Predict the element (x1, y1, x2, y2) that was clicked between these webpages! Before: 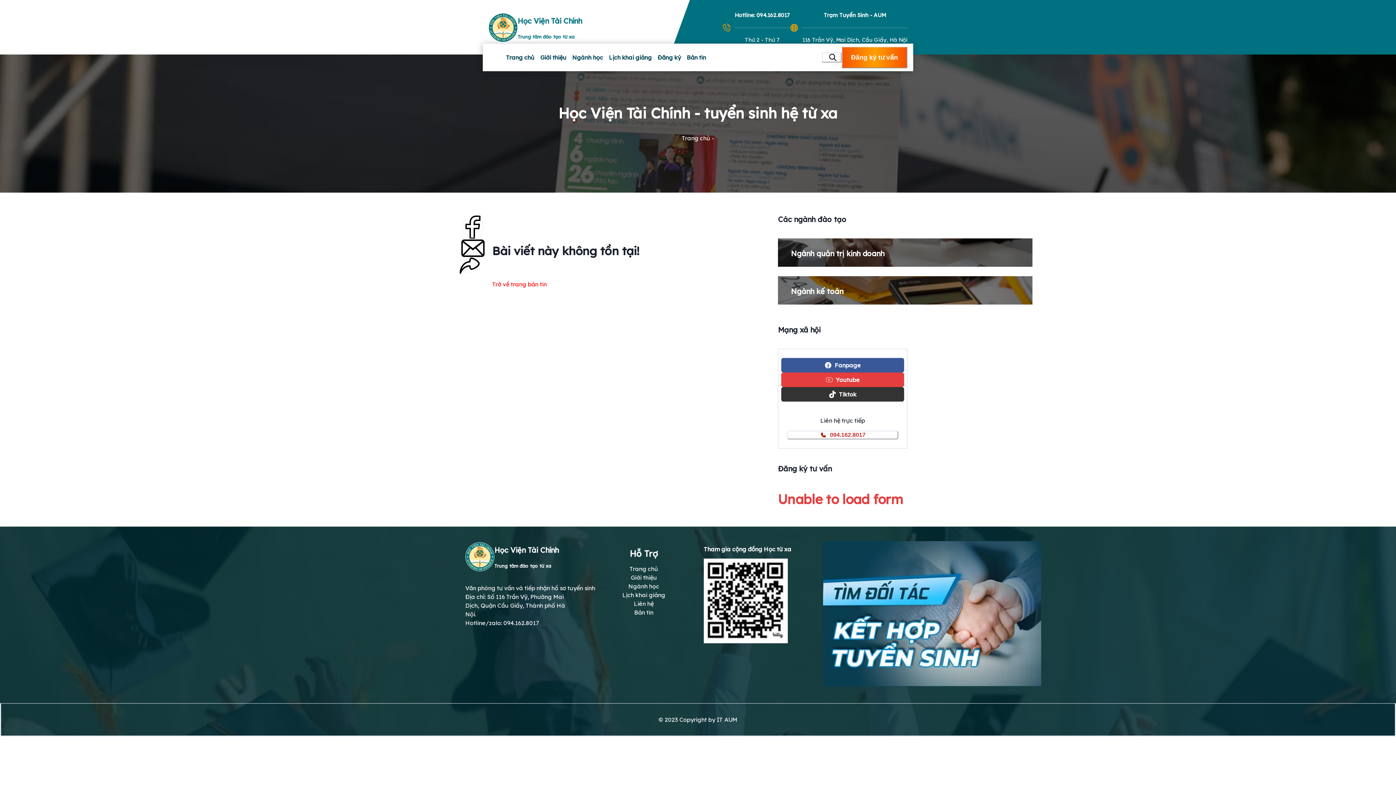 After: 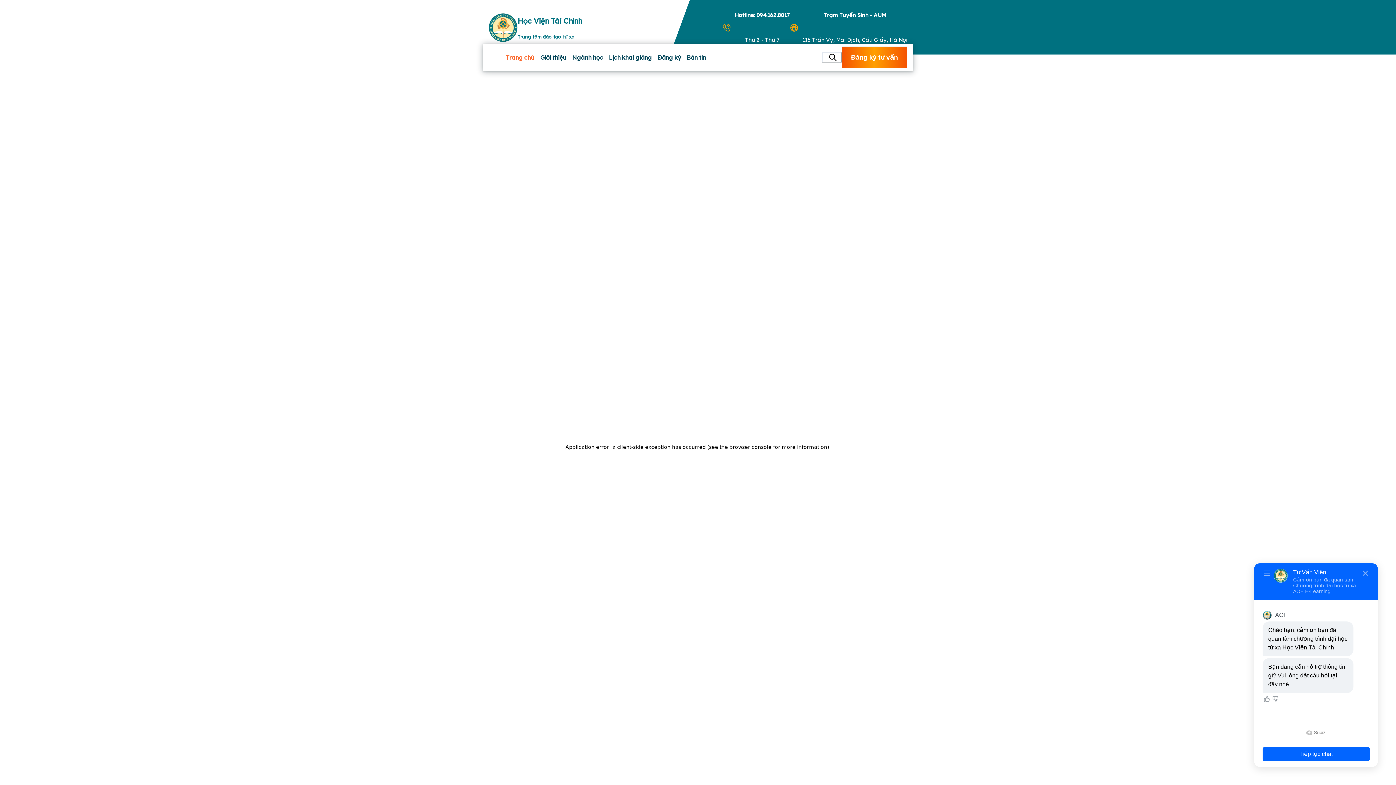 Action: bbox: (503, 50, 537, 64) label: Trang chủ